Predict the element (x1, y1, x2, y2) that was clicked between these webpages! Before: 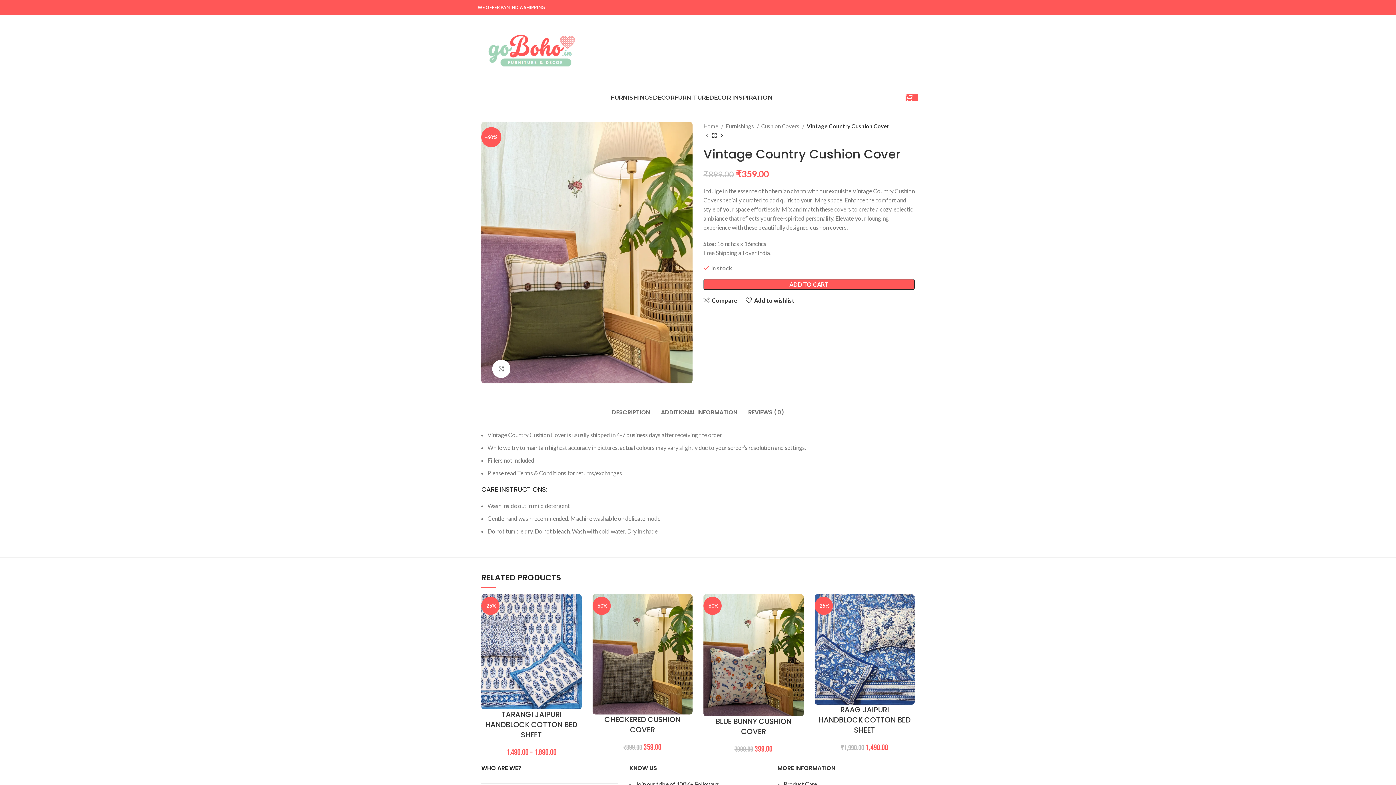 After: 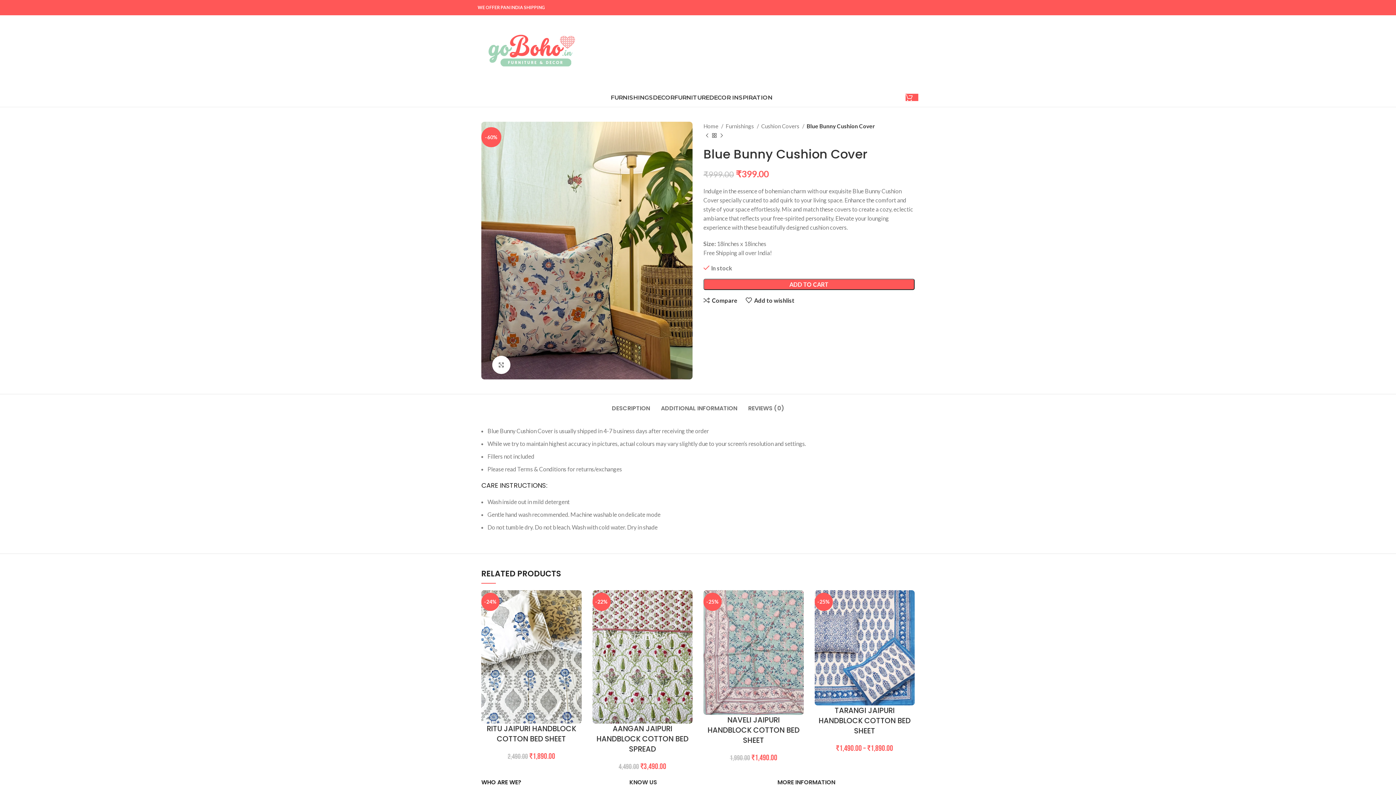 Action: label: BLUE BUNNY CUSHION COVER bbox: (715, 716, 791, 737)